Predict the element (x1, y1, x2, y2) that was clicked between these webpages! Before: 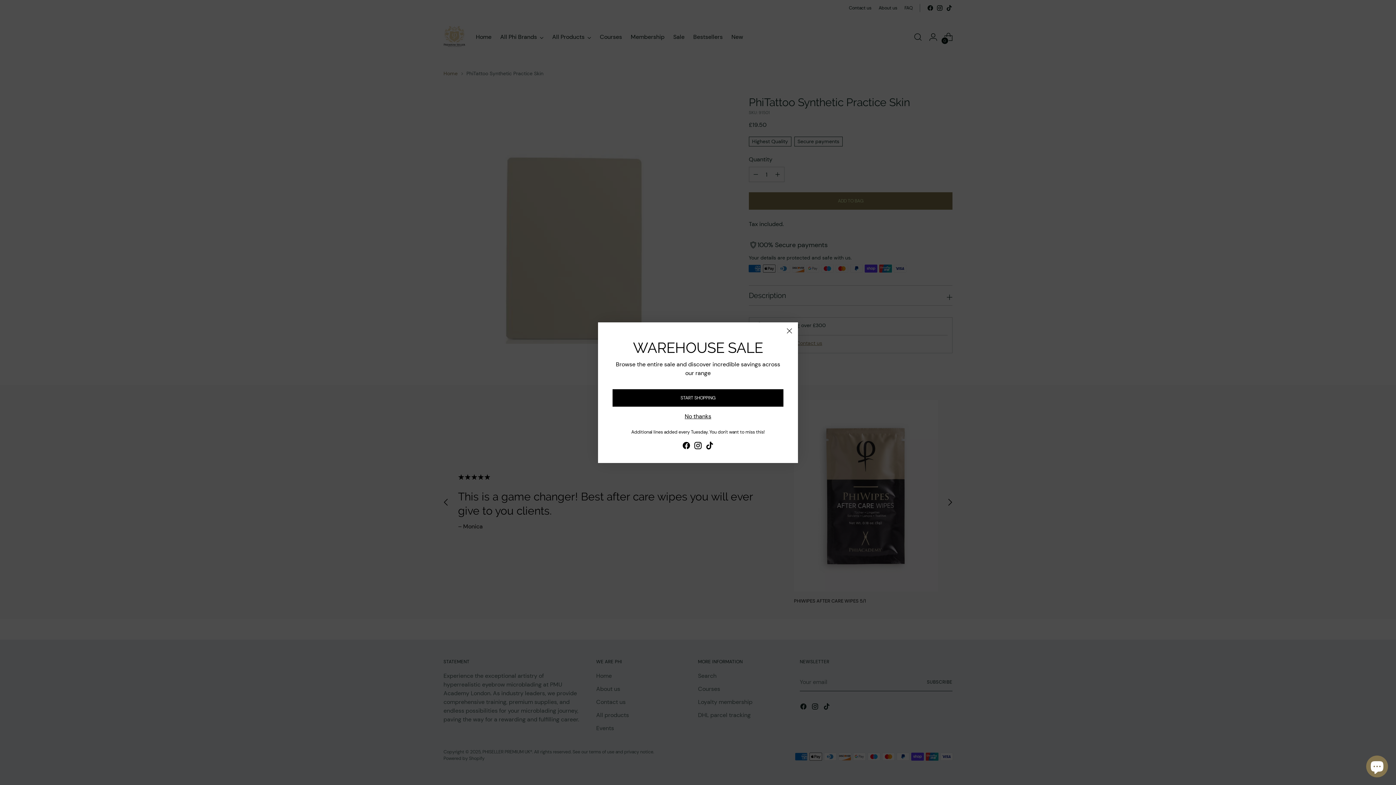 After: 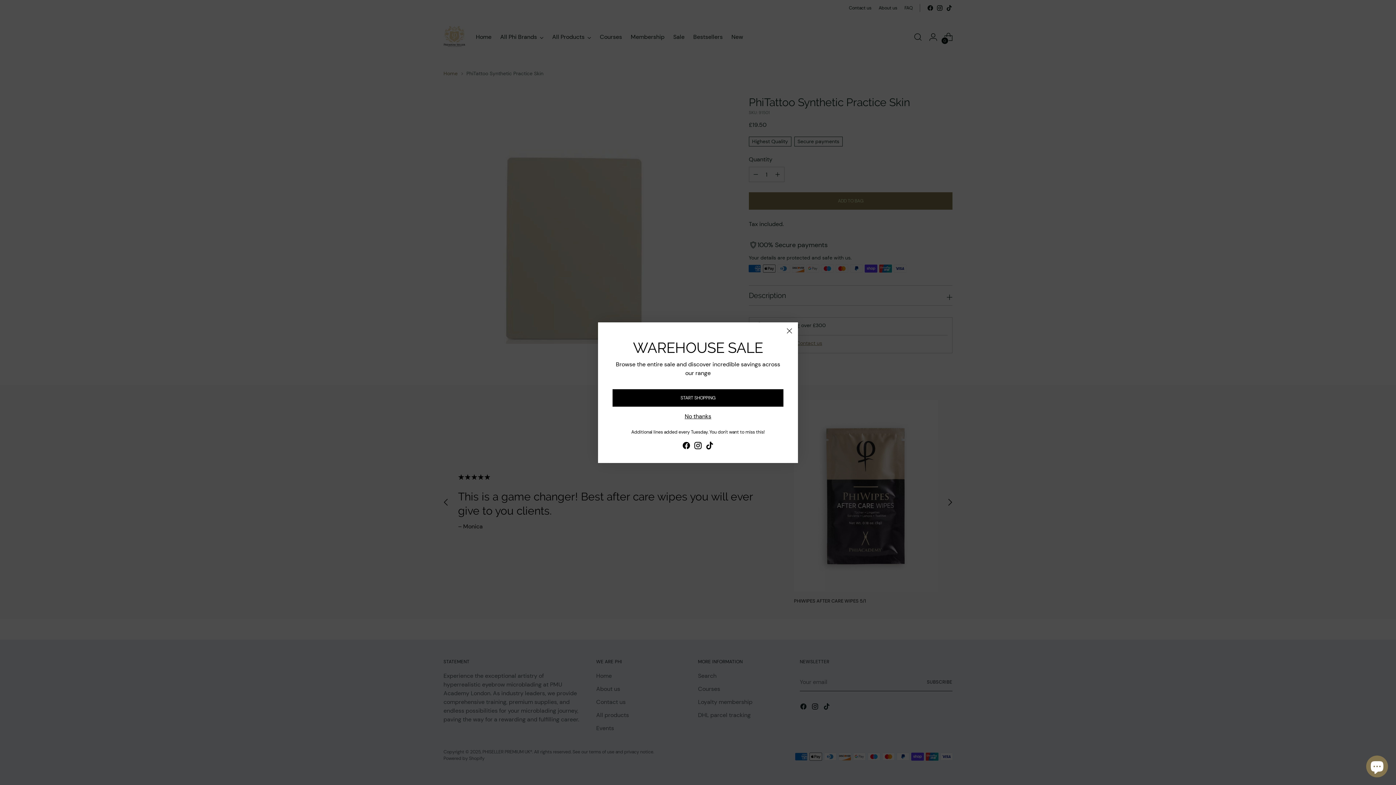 Action: bbox: (705, 441, 714, 452)